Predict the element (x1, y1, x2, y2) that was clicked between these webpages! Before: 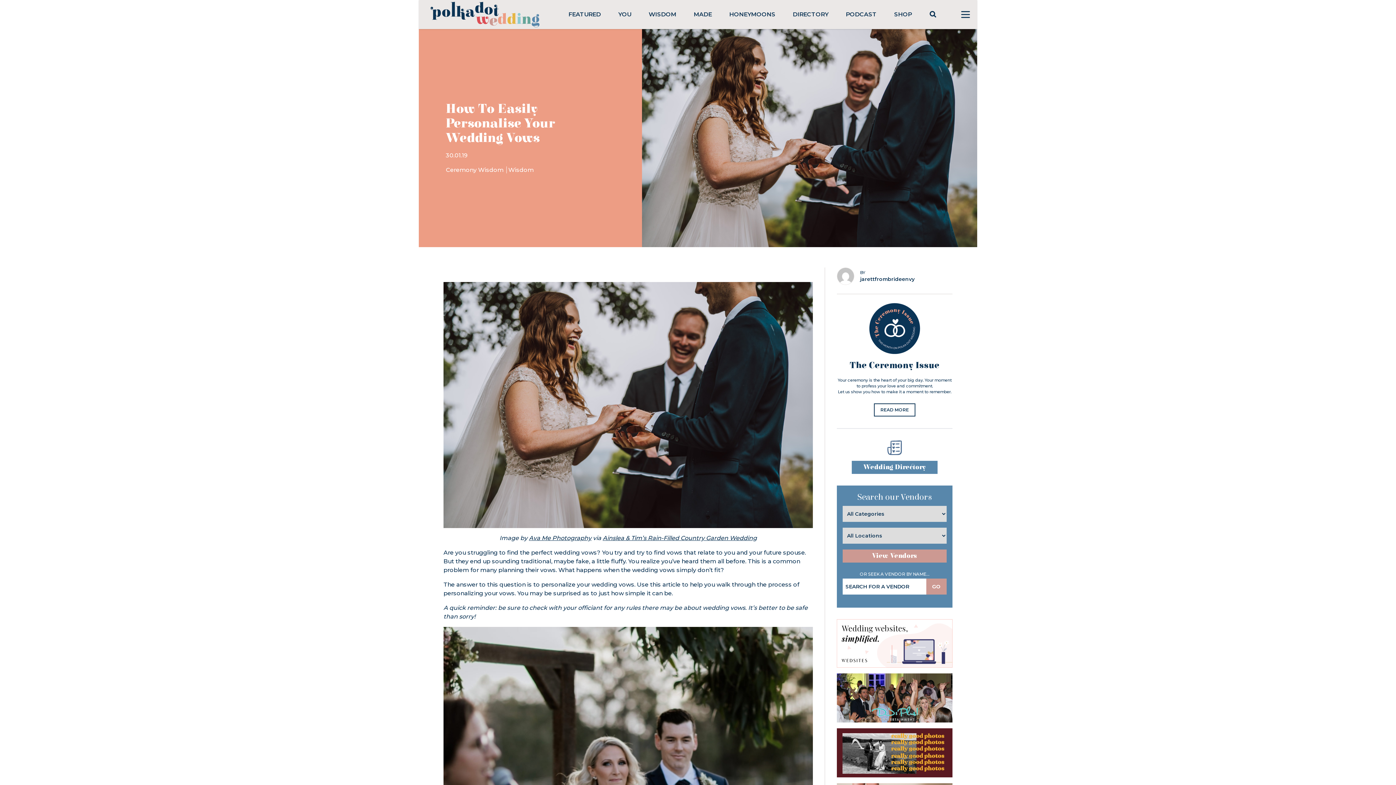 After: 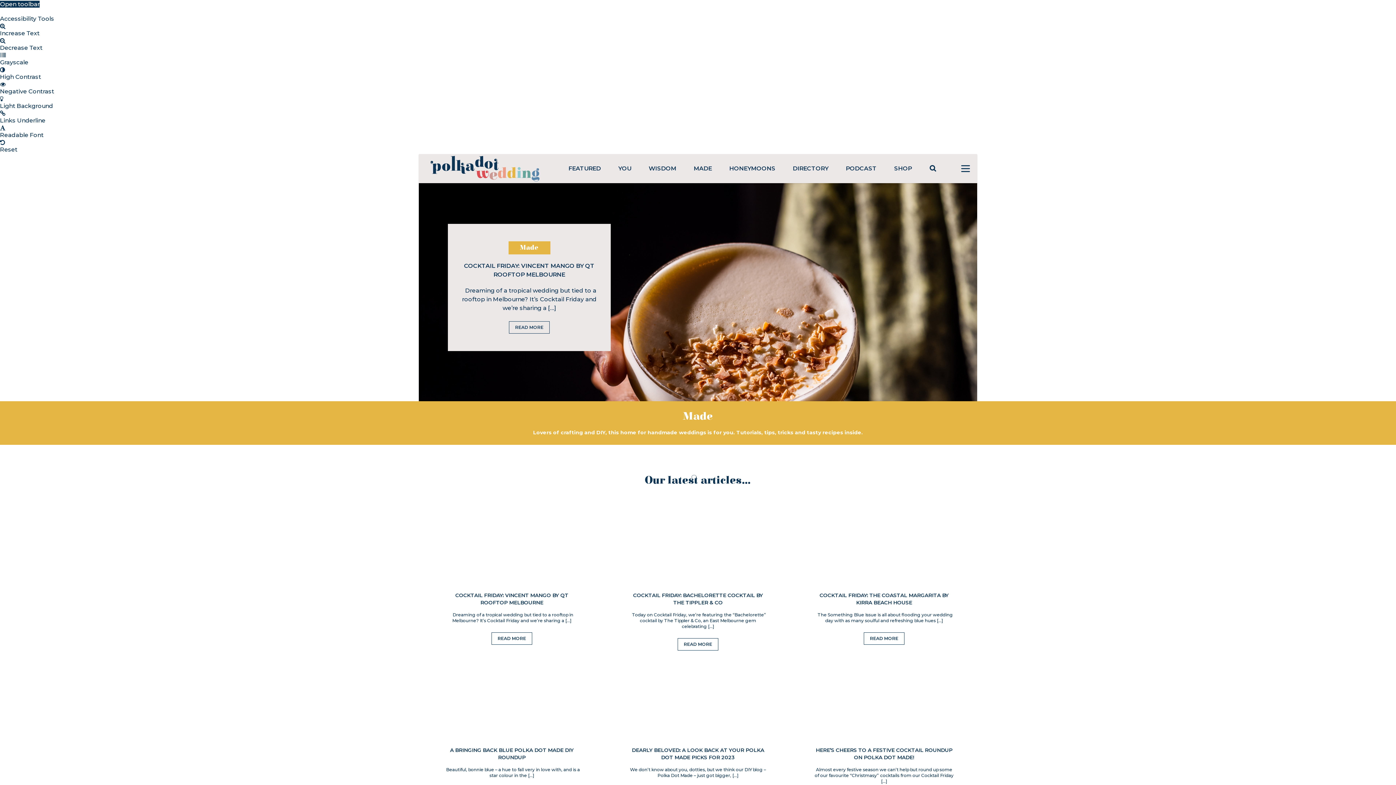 Action: label: MADE bbox: (693, 10, 712, 17)